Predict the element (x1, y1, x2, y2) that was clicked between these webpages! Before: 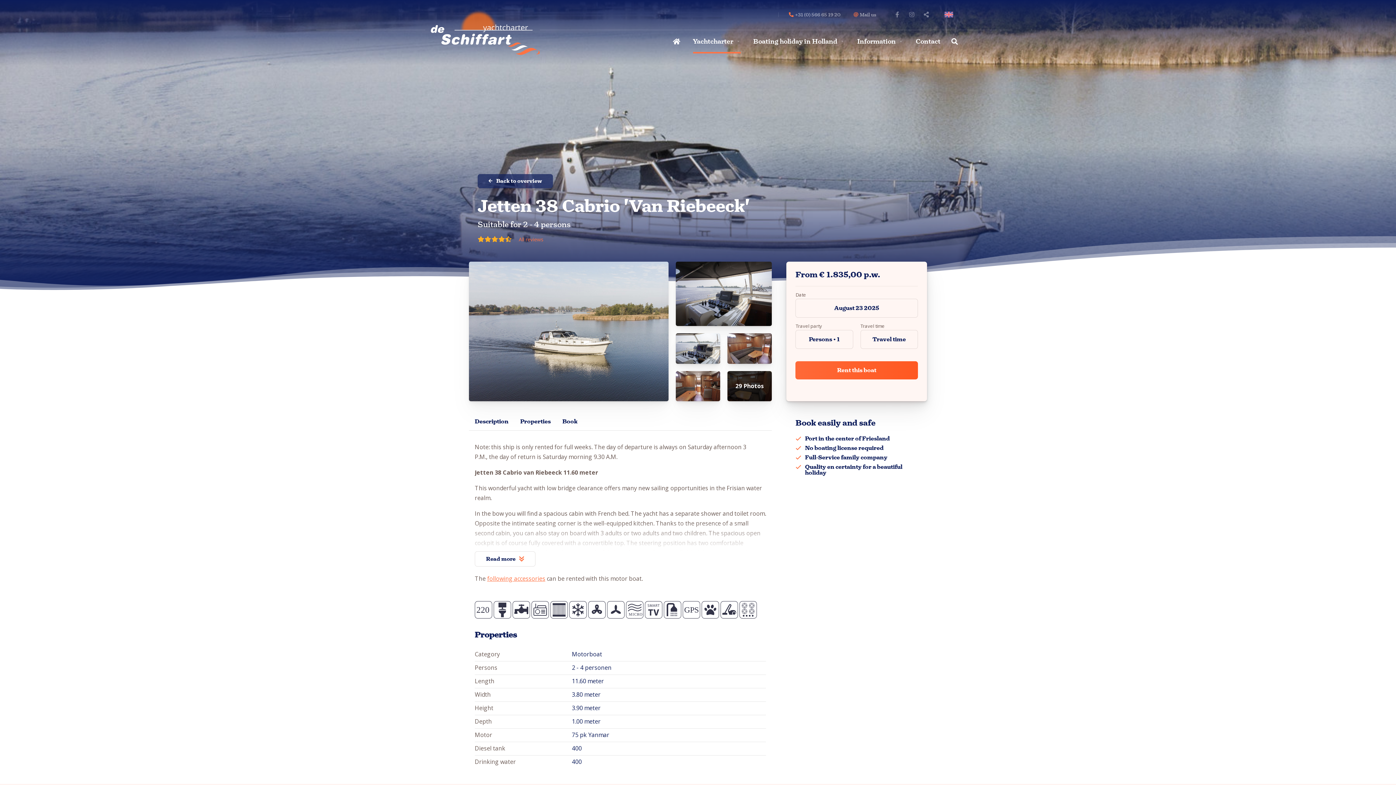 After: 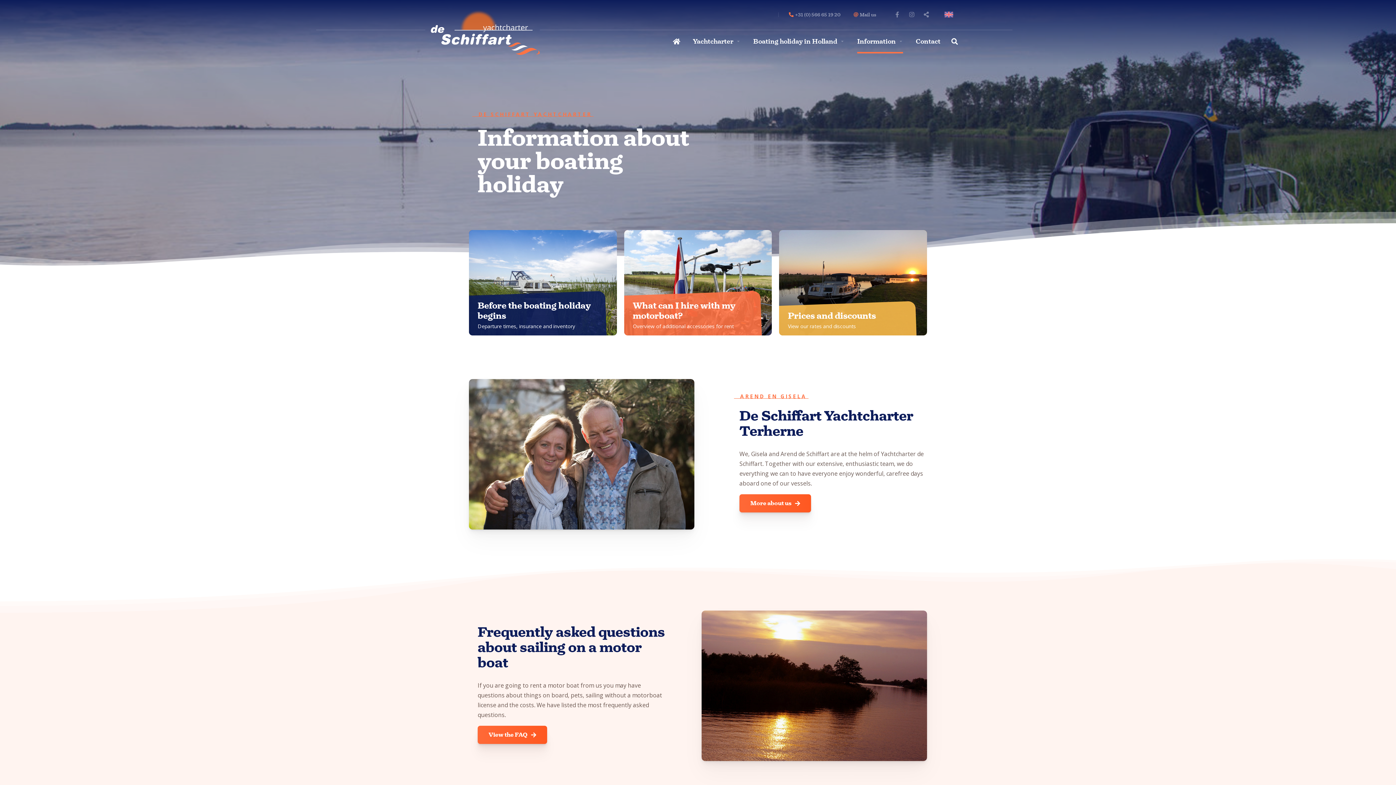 Action: label: Information bbox: (857, 29, 903, 53)